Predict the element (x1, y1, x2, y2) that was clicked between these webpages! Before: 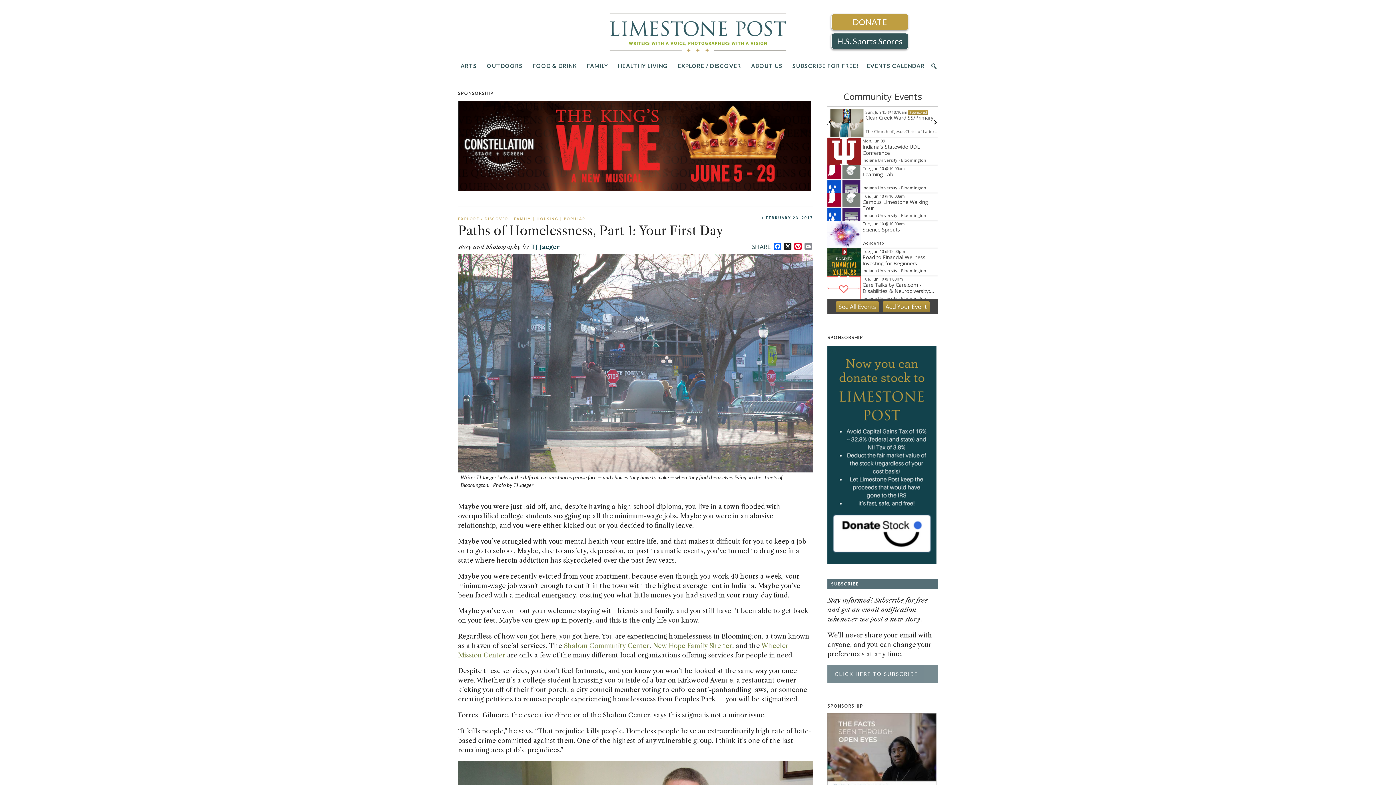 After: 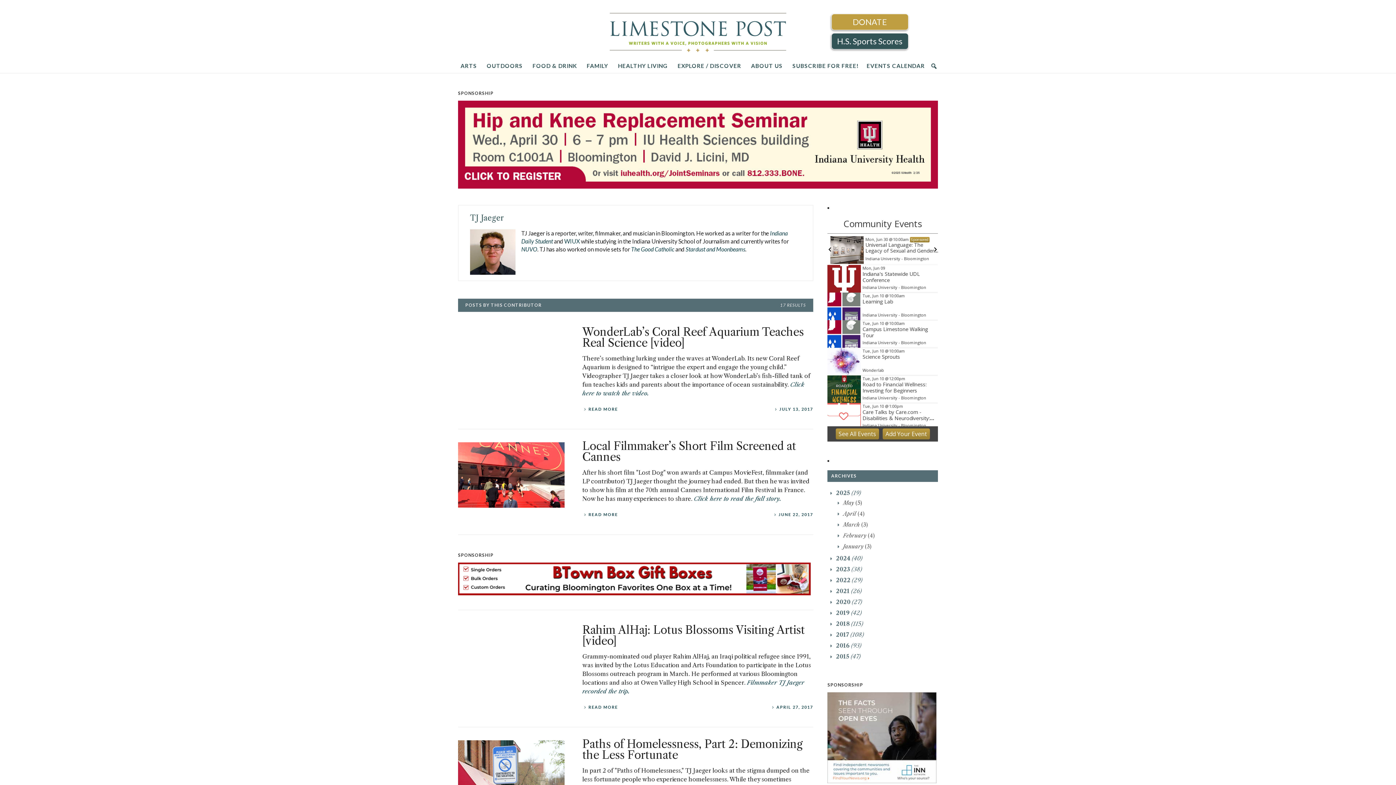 Action: bbox: (530, 243, 560, 250) label: TJ Jaeger